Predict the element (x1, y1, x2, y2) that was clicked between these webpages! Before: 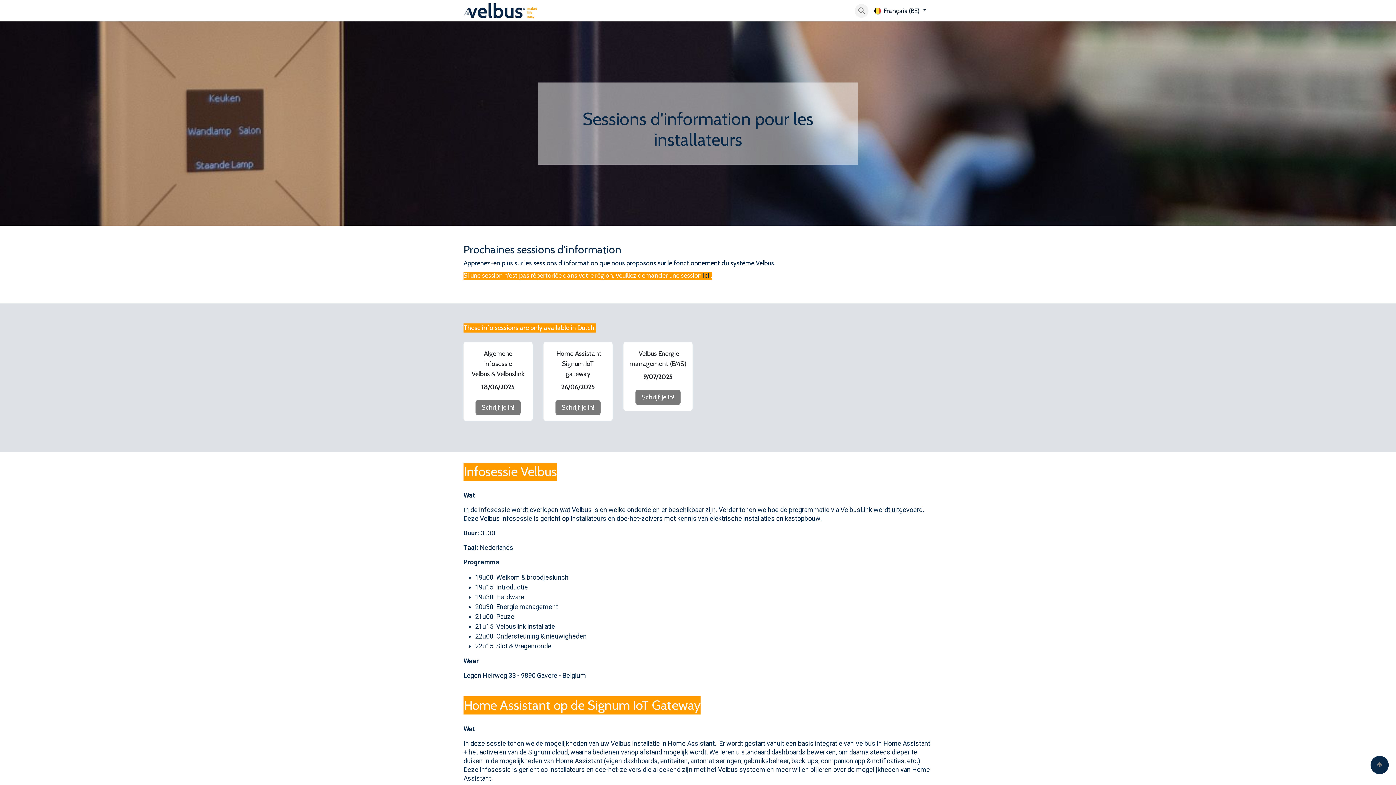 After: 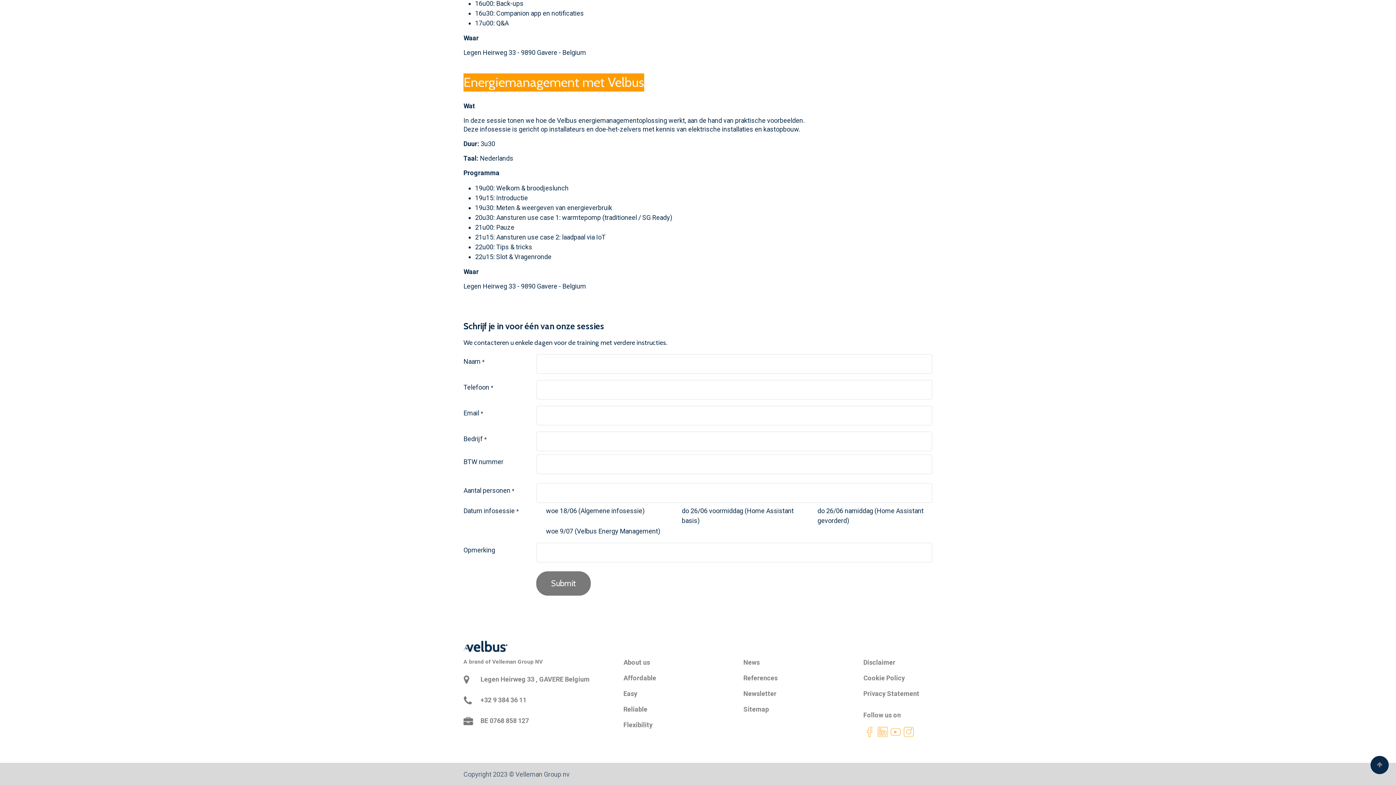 Action: bbox: (555, 400, 600, 415) label: Schrijf je in!